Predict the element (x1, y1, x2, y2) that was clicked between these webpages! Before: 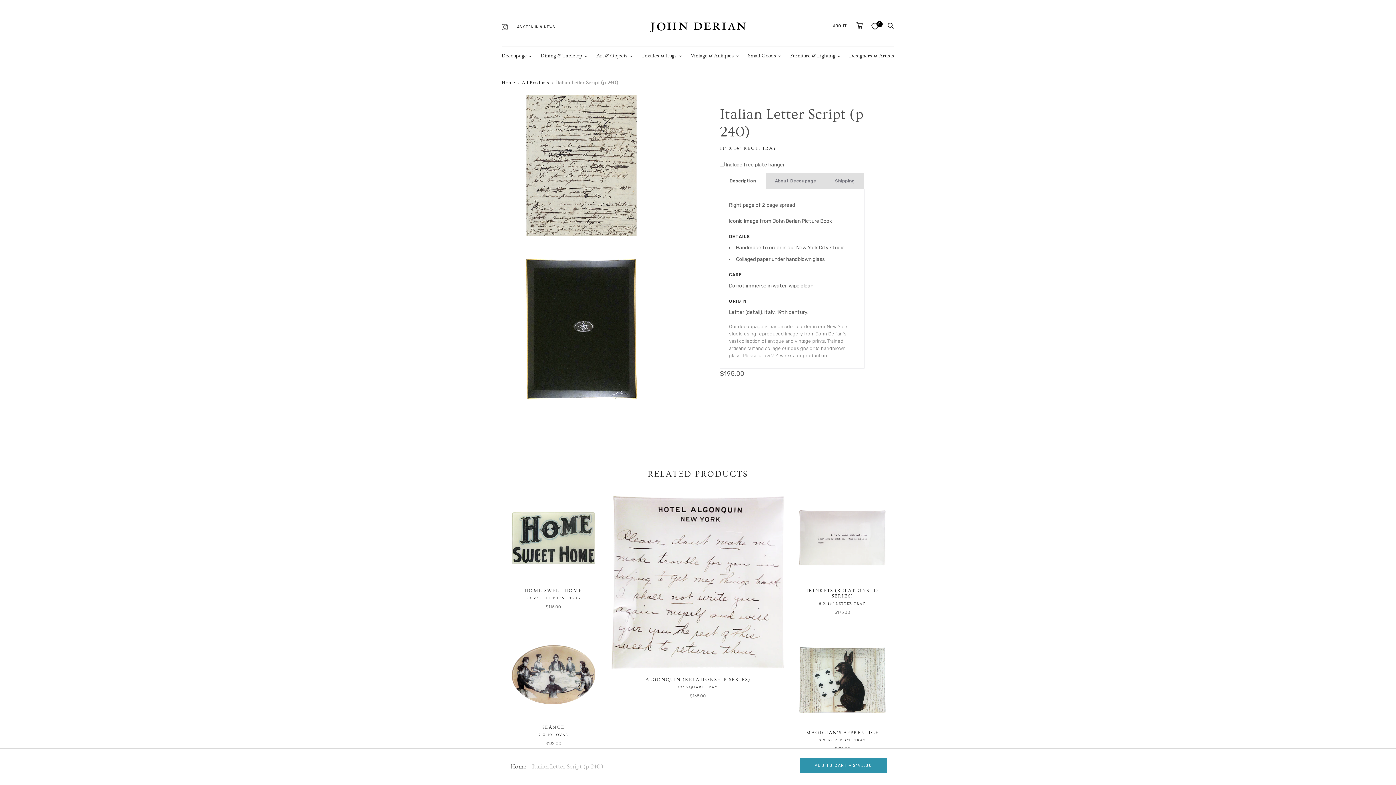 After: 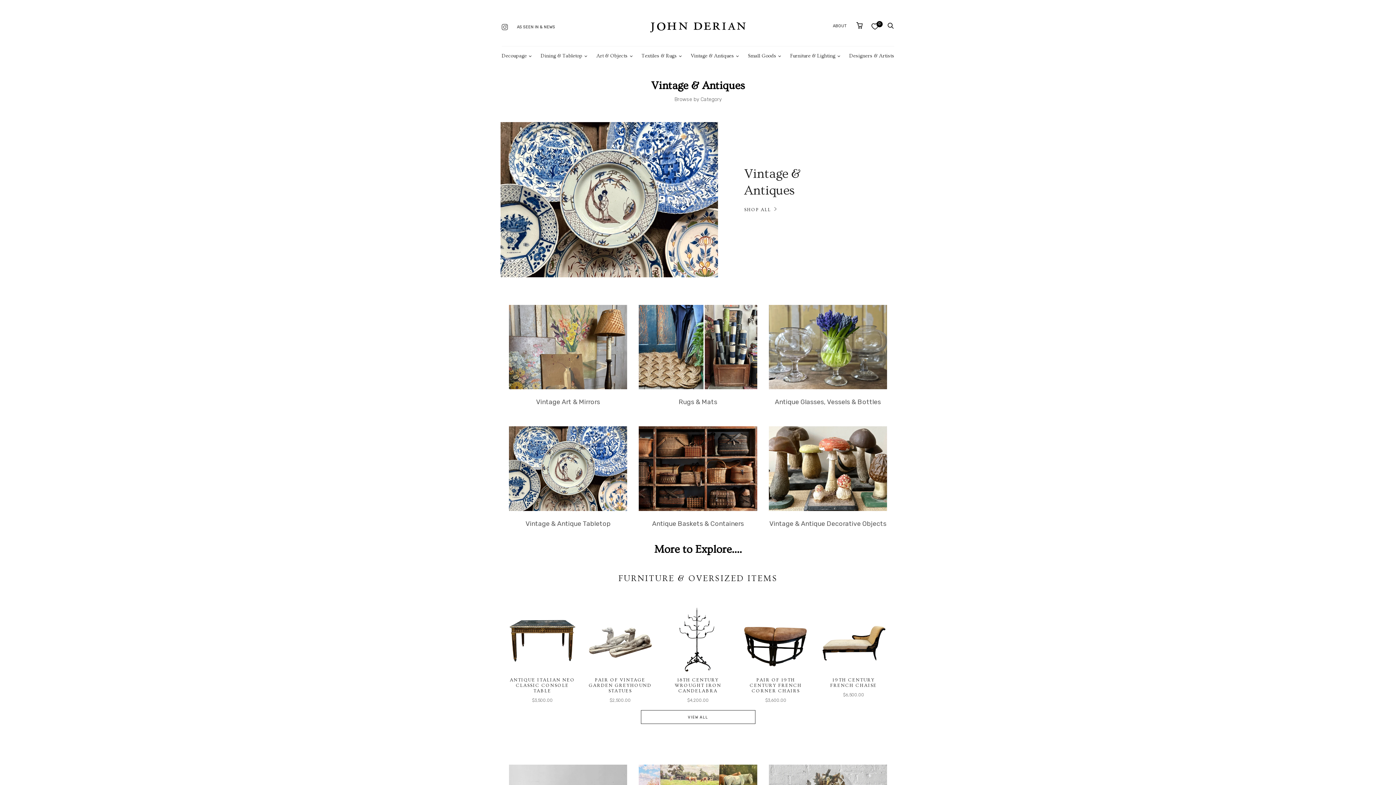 Action: bbox: (690, 60, 734, 78) label: Vintage & Antiques